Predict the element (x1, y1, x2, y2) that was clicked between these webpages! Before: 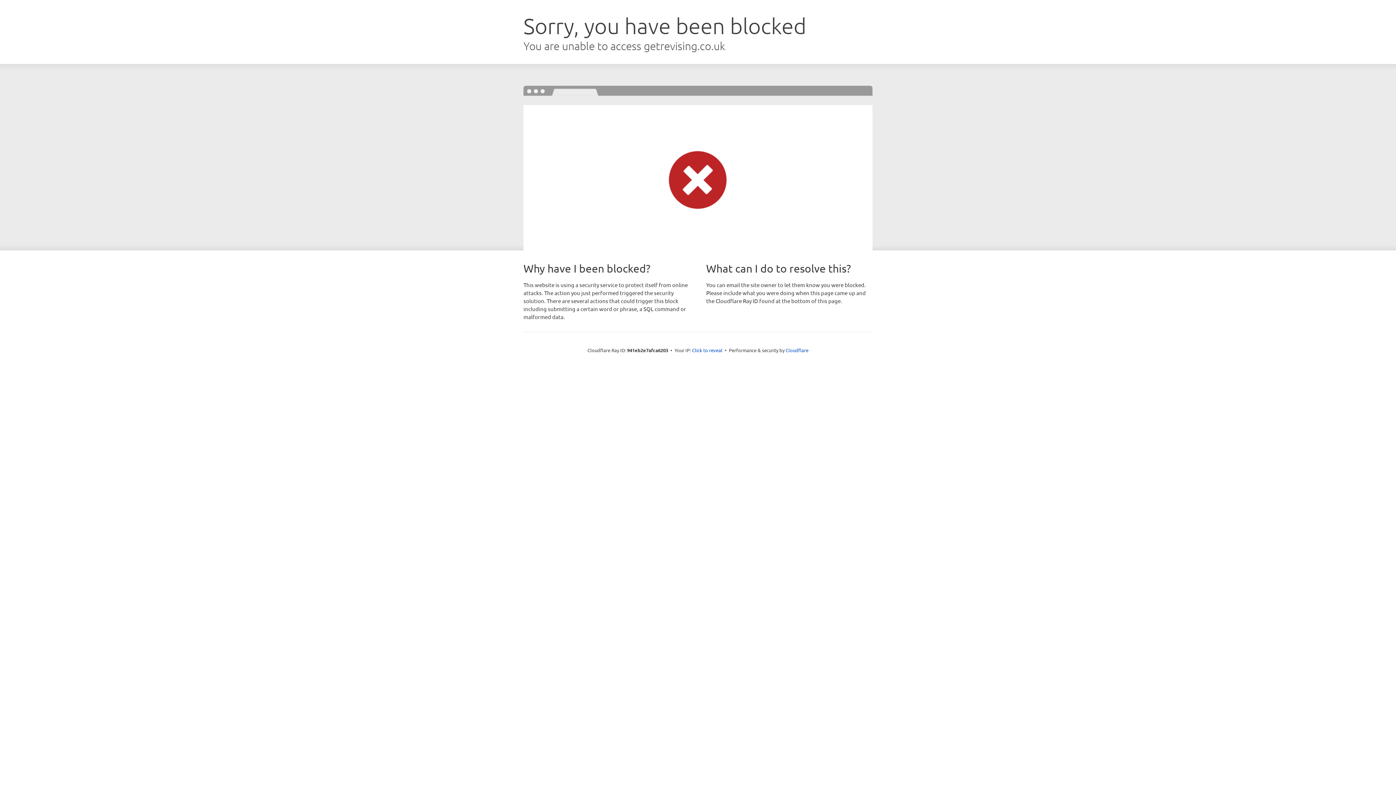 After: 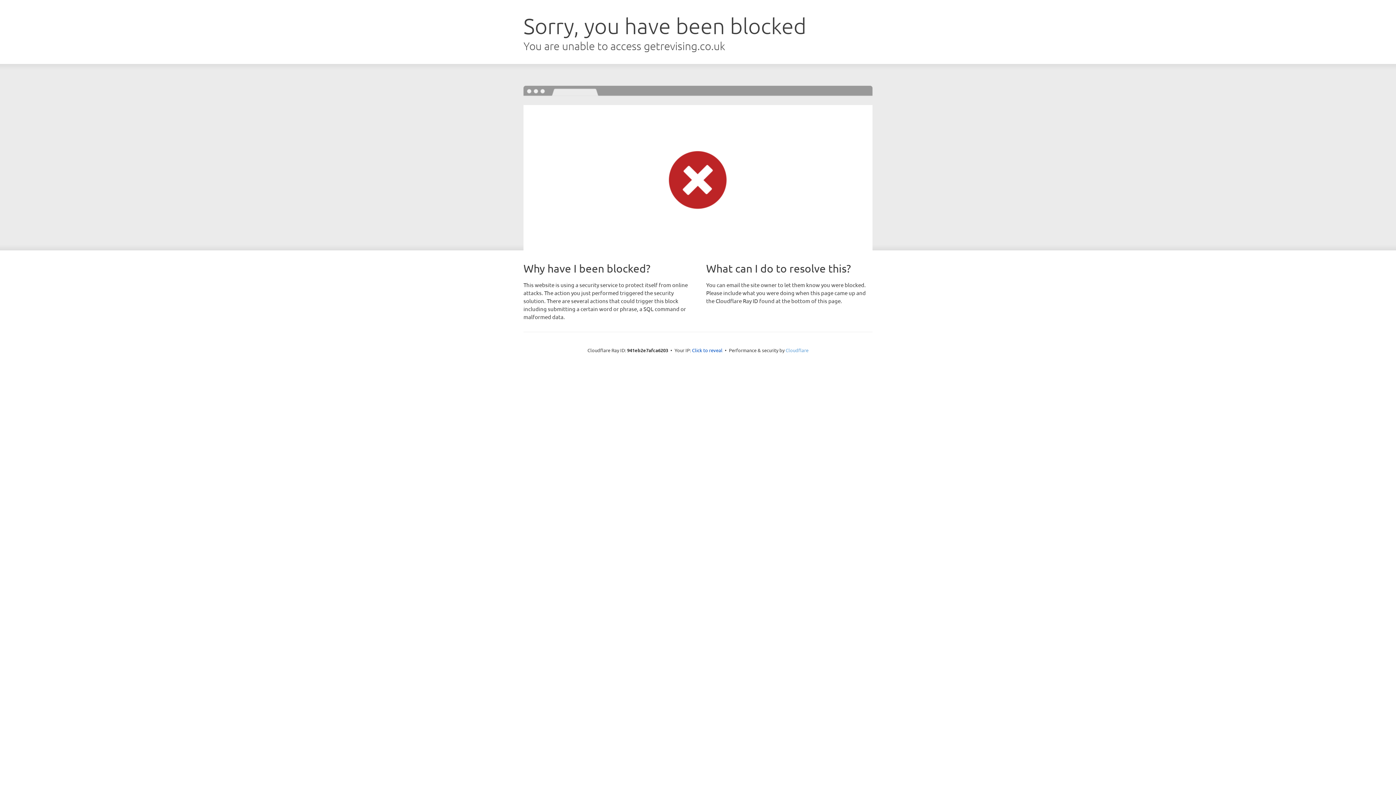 Action: bbox: (785, 347, 808, 353) label: Cloudflare